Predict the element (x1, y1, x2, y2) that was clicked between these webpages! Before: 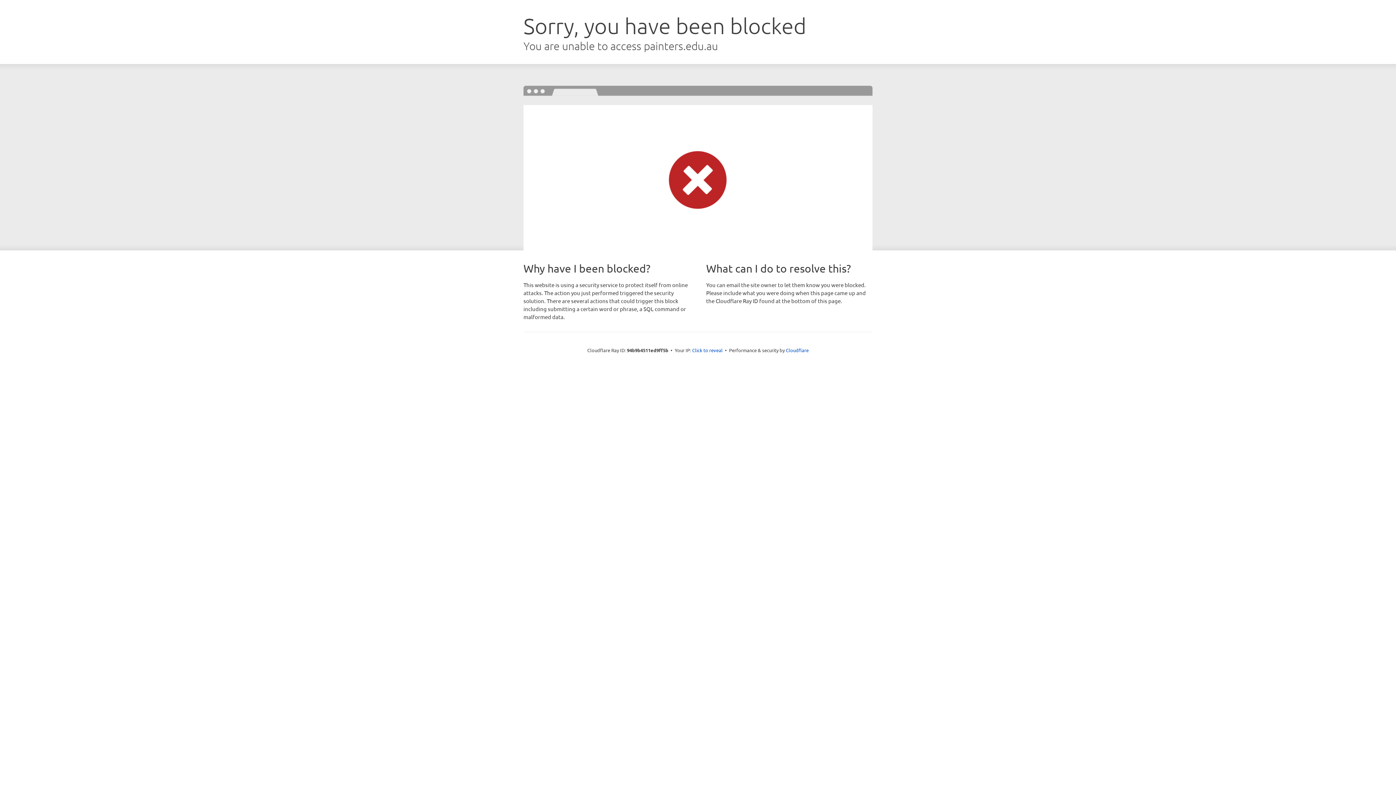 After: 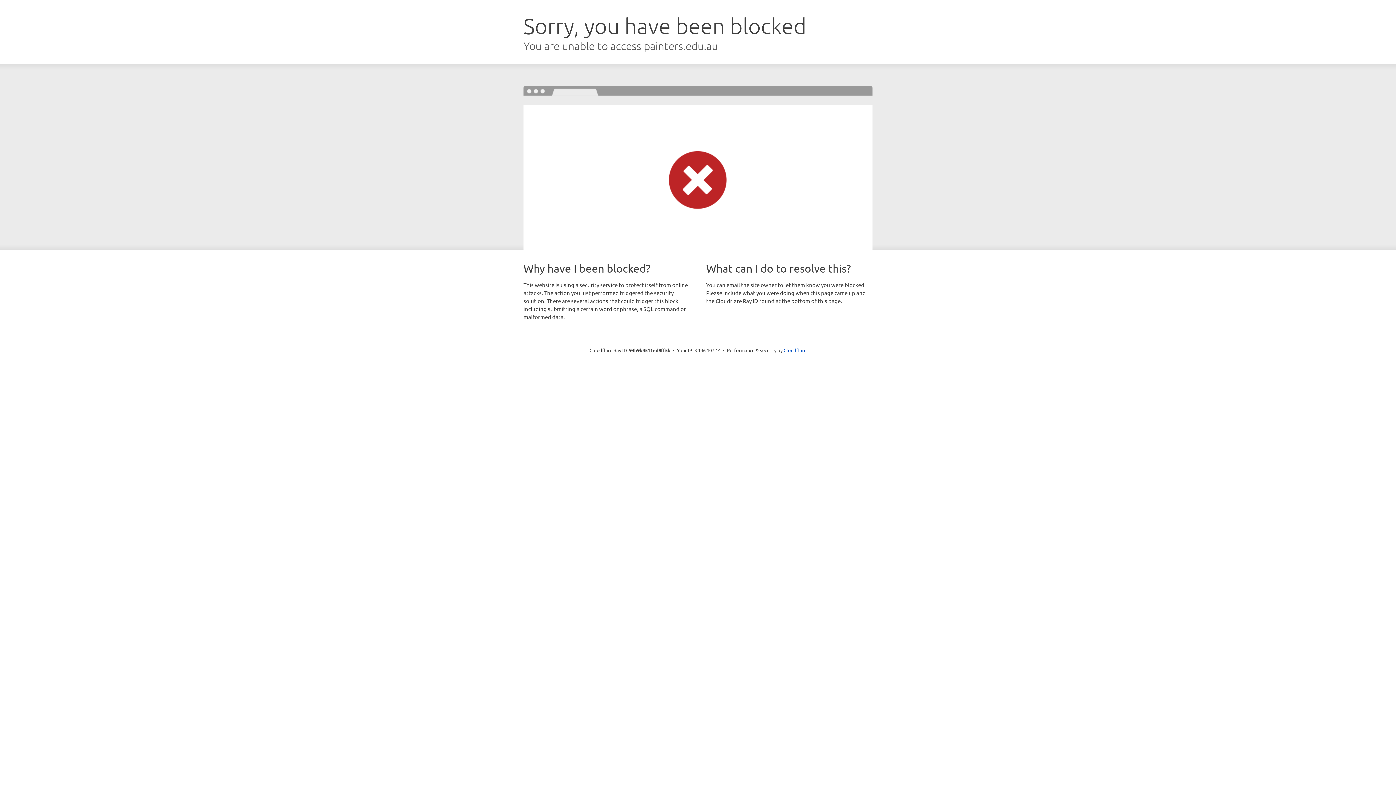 Action: label: Click to reveal bbox: (692, 346, 722, 353)